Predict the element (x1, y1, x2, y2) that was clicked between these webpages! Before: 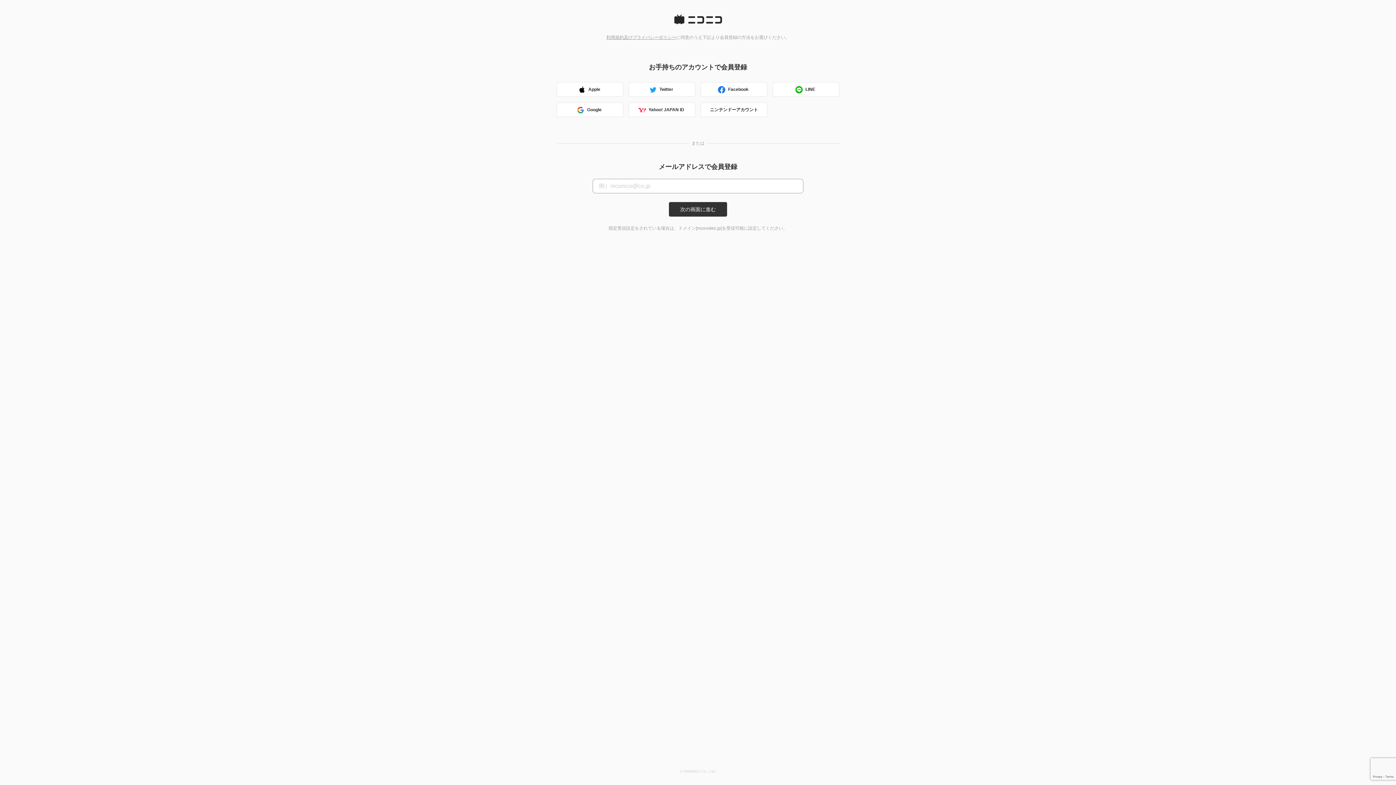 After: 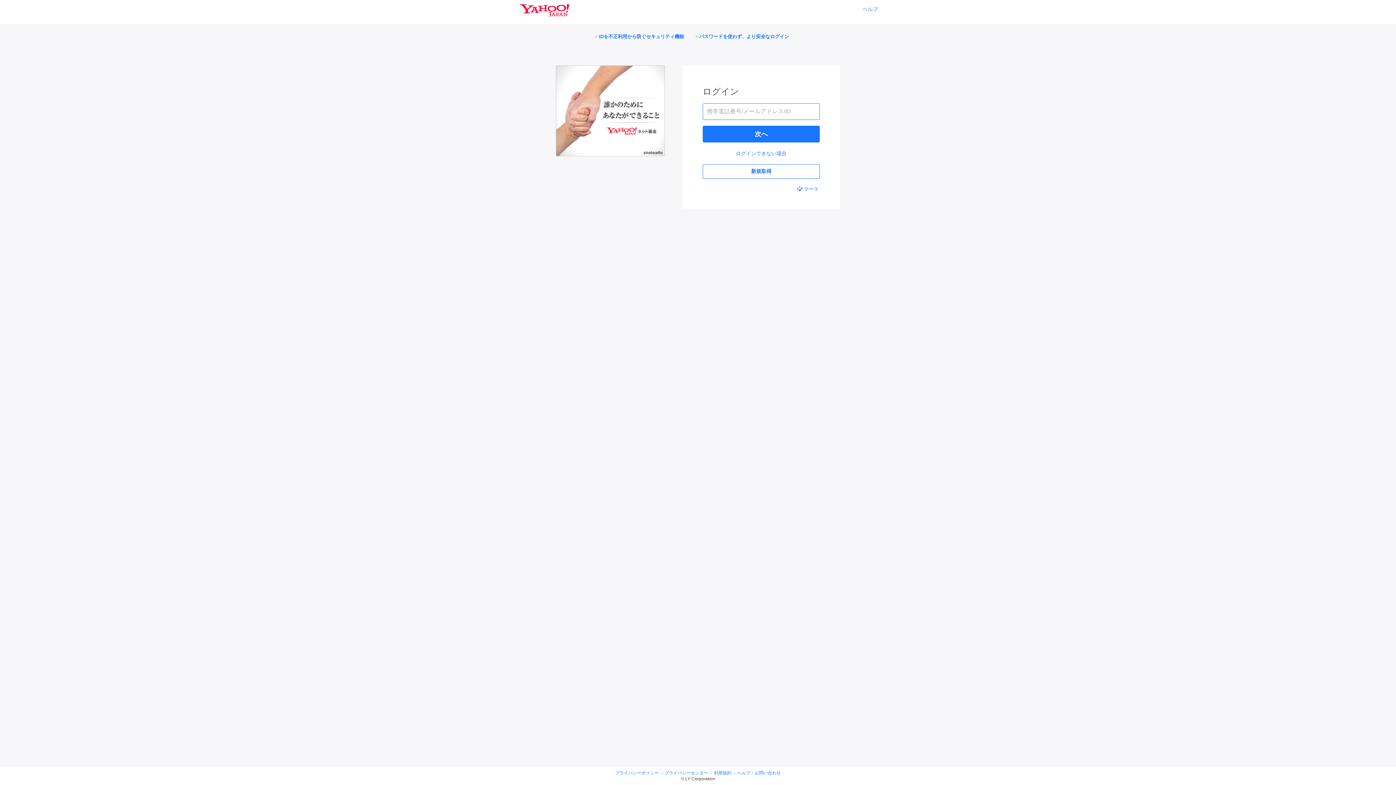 Action: label: Yahoo! JAPAN ID bbox: (628, 102, 695, 117)